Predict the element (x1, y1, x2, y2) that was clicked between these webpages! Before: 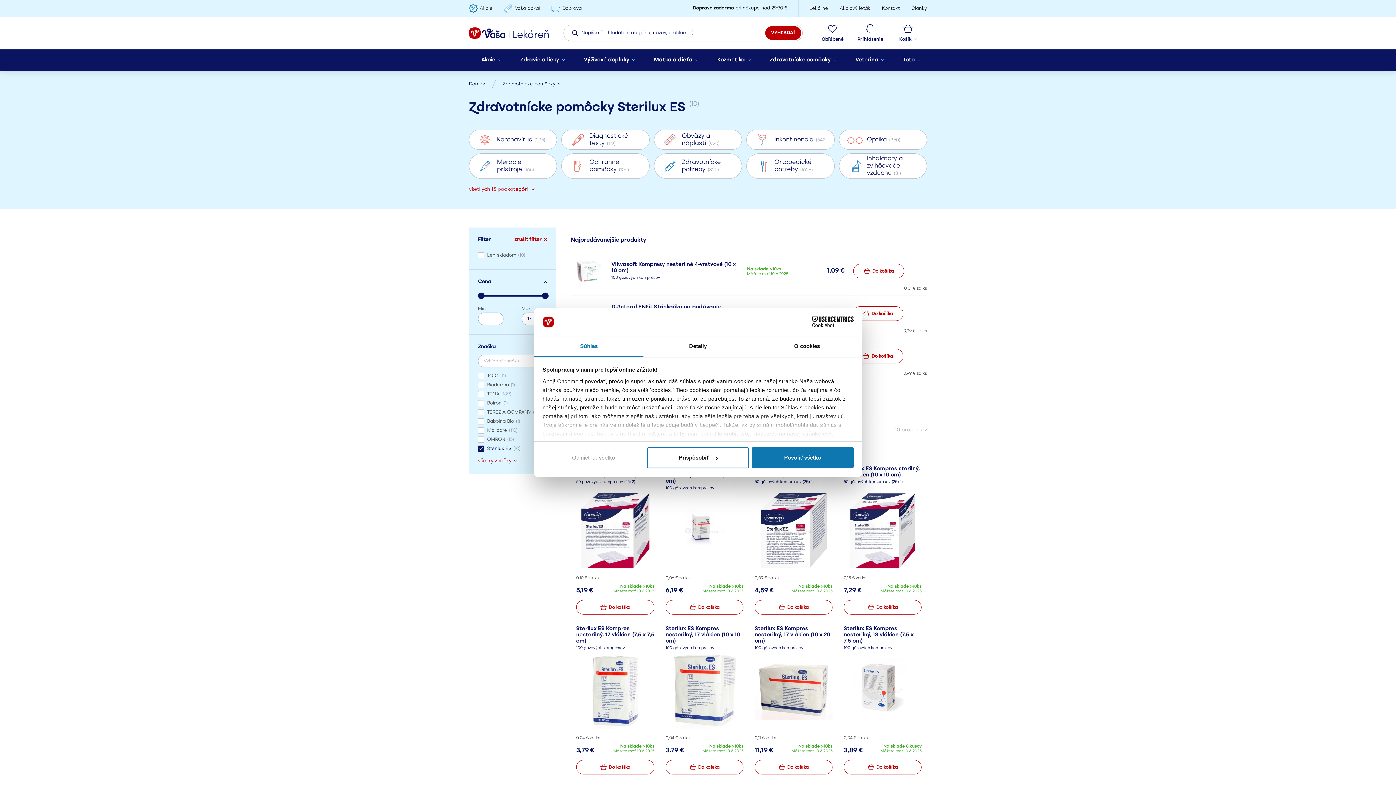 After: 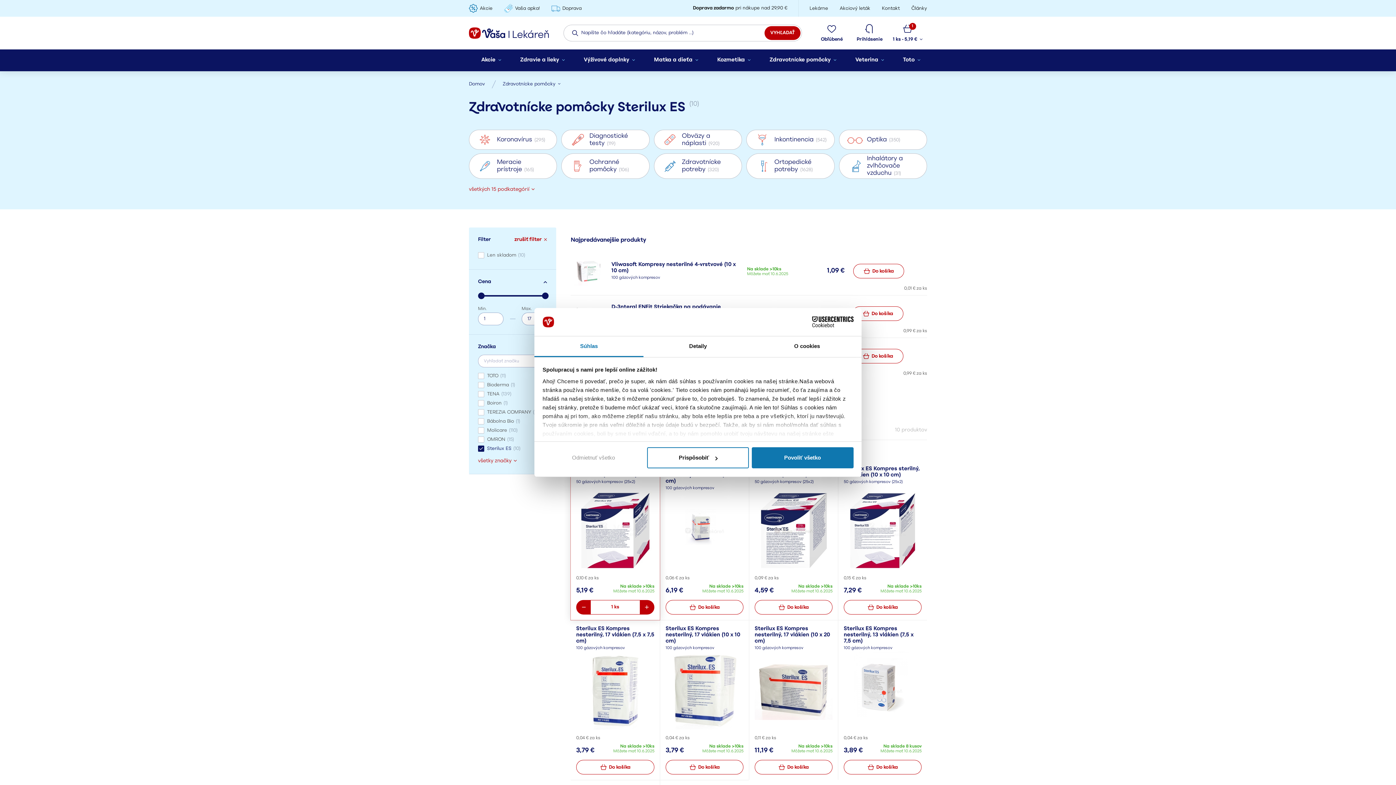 Action: bbox: (576, 600, 654, 614) label: Do košíka